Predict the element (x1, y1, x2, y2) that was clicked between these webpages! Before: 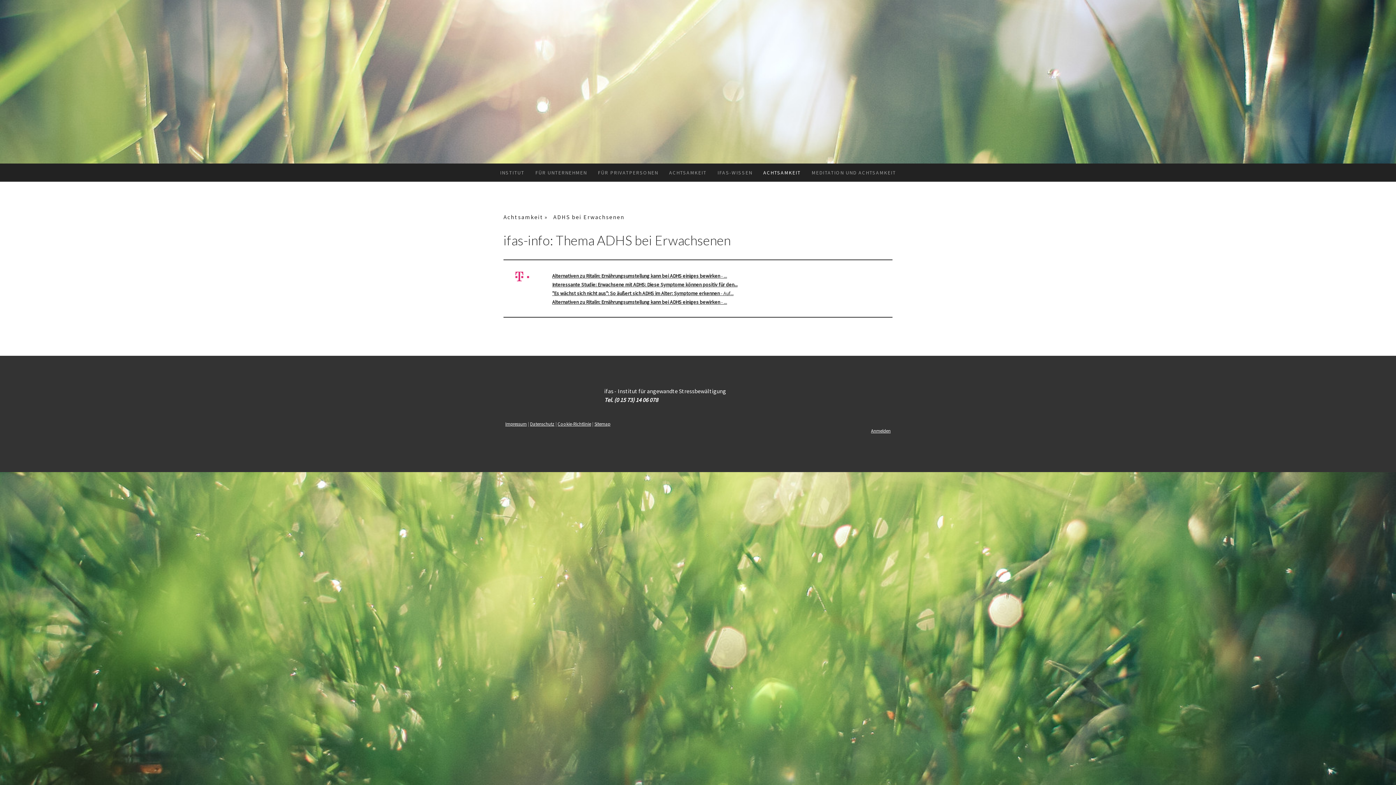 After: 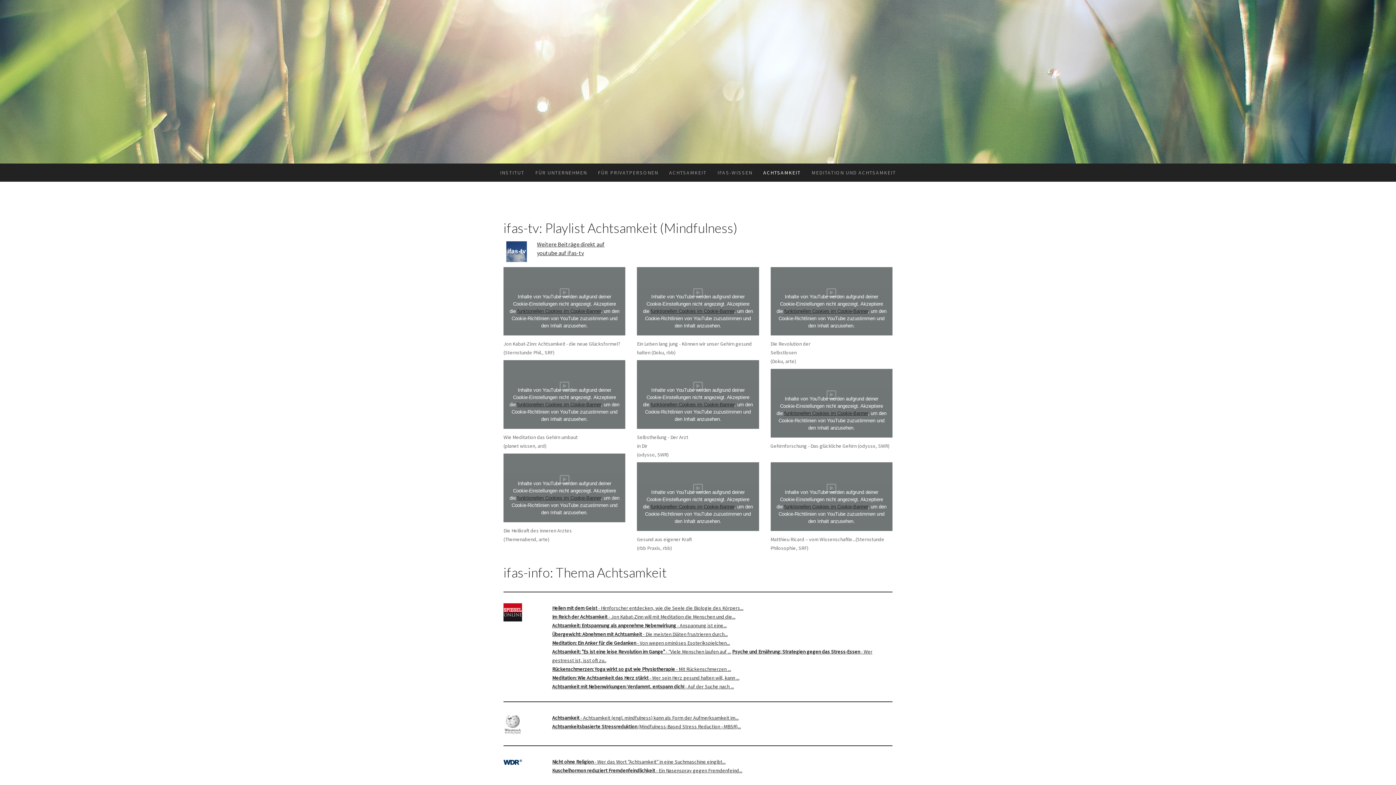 Action: bbox: (503, 210, 553, 223) label: Achtsamkeit